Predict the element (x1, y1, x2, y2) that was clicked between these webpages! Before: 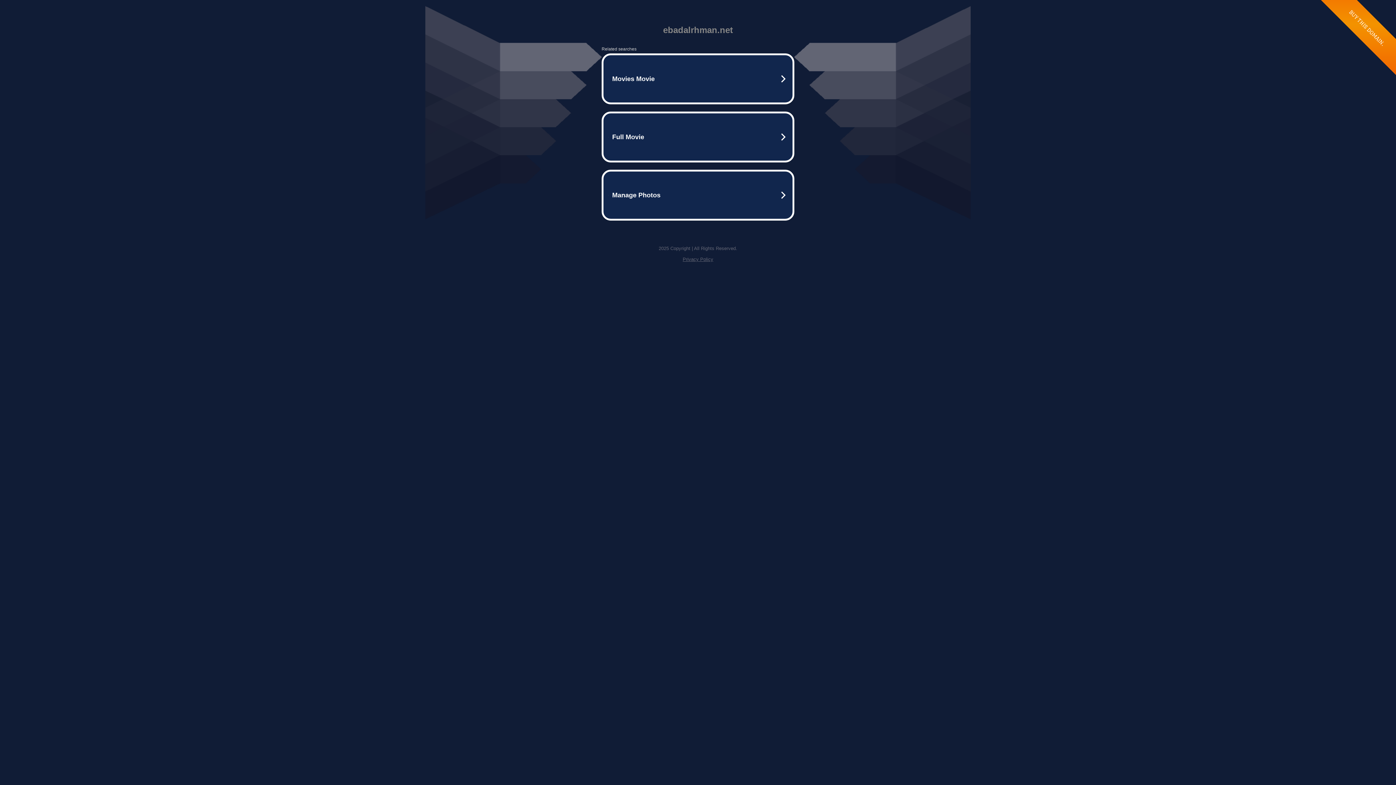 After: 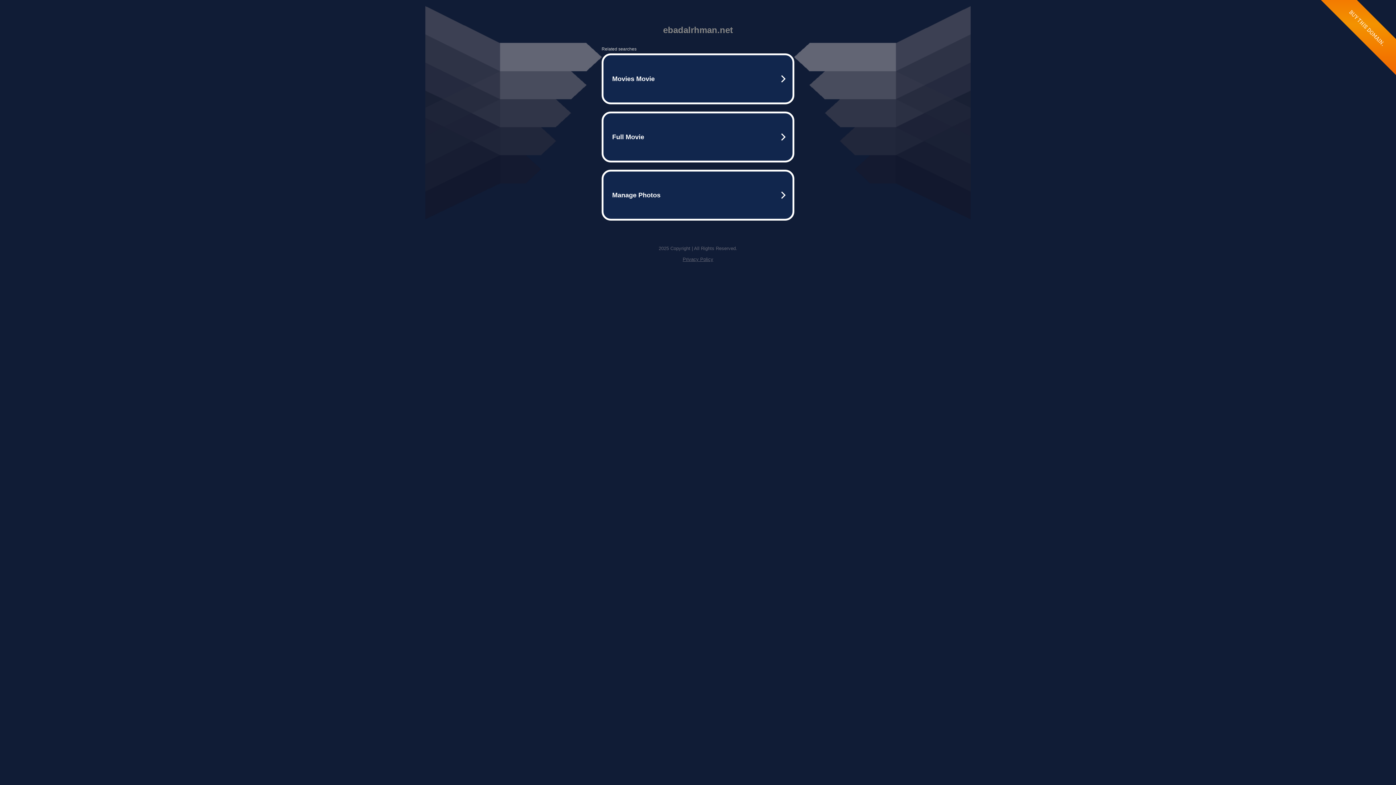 Action: bbox: (682, 256, 713, 262) label: Privacy Policy